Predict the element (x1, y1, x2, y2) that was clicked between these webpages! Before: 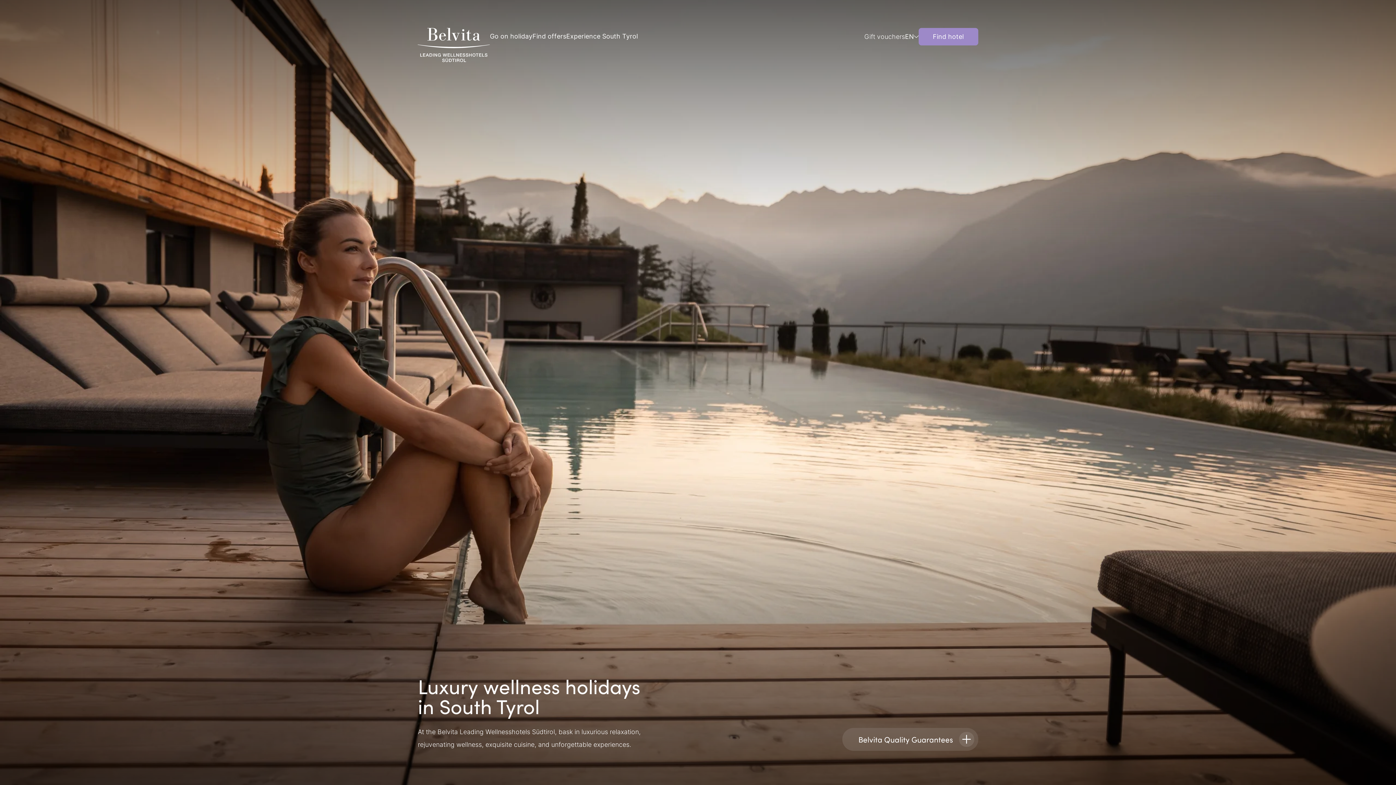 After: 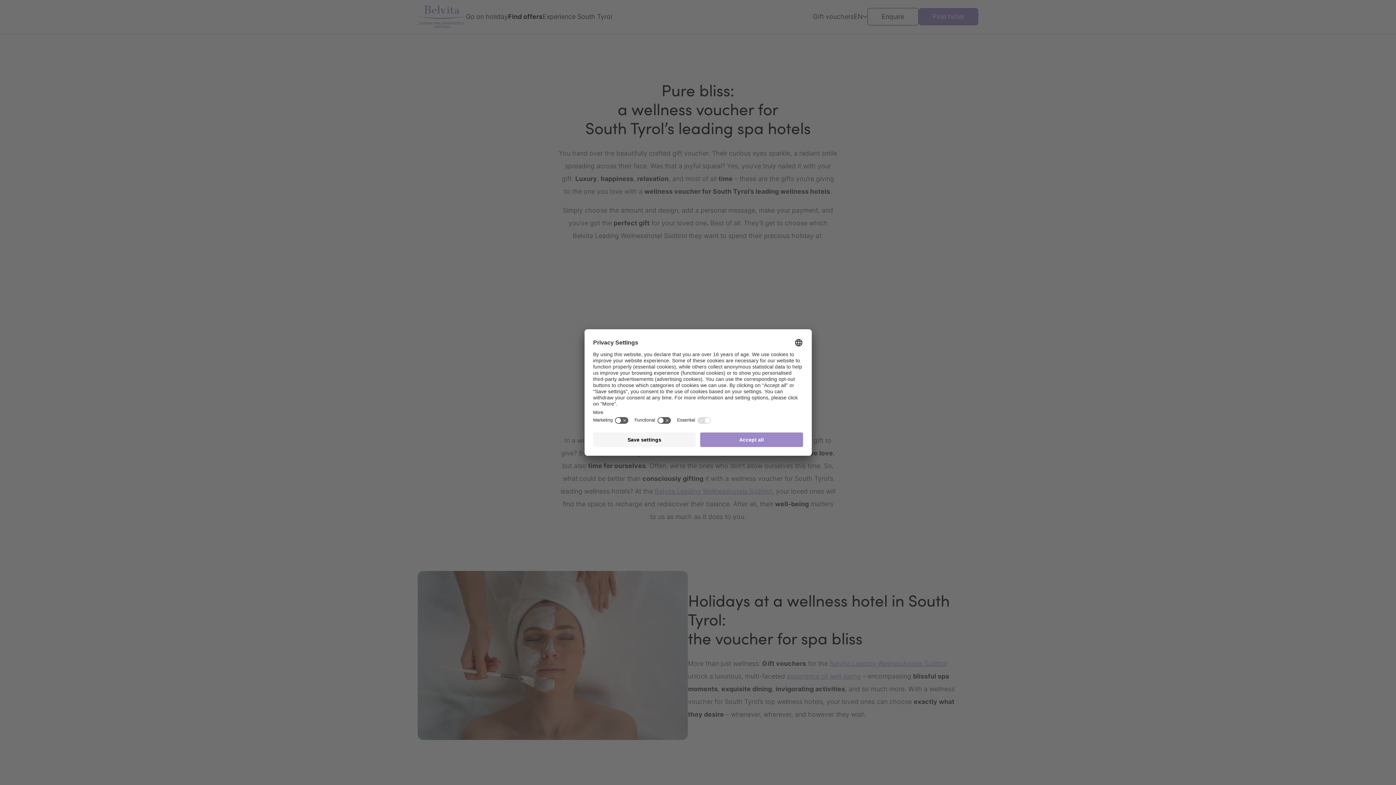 Action: bbox: (864, 32, 905, 41) label: Gift vouchers